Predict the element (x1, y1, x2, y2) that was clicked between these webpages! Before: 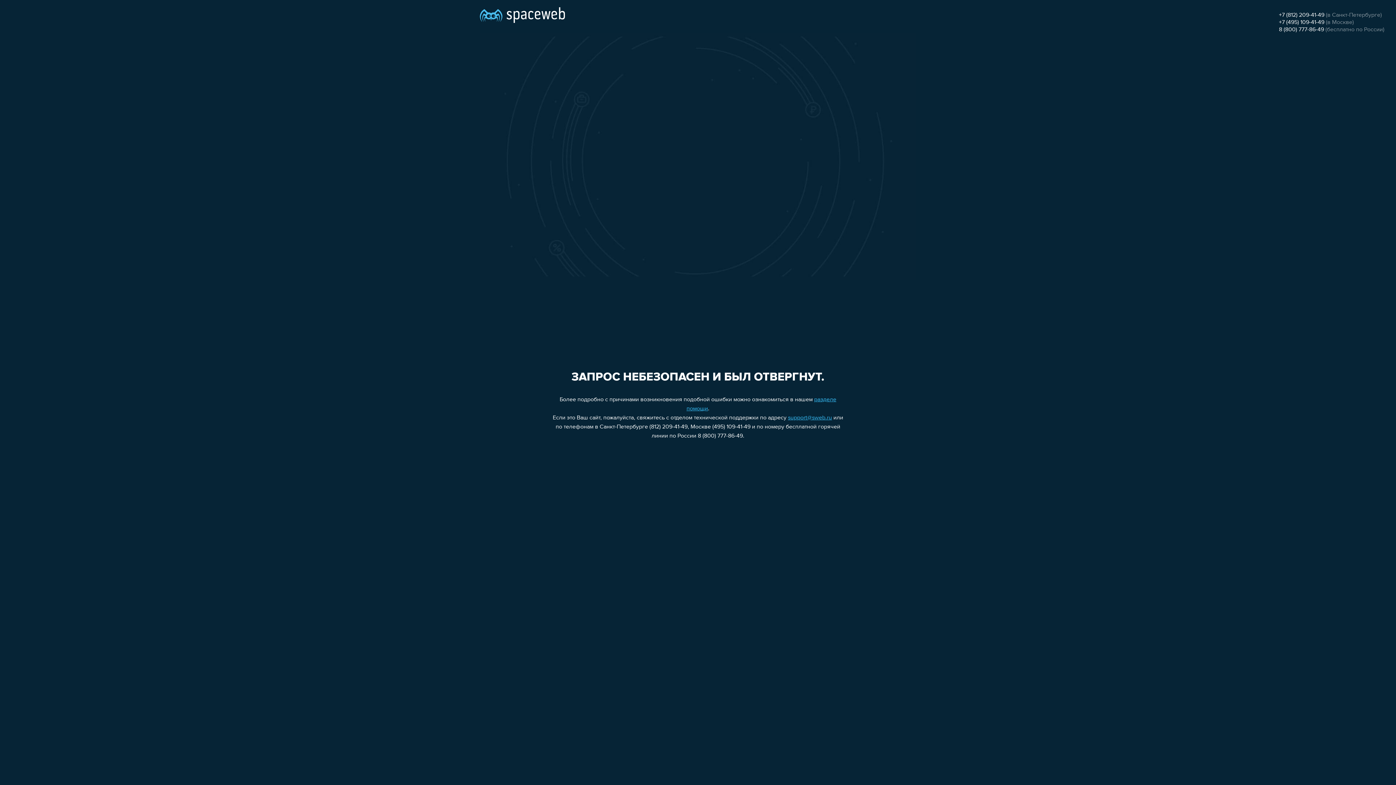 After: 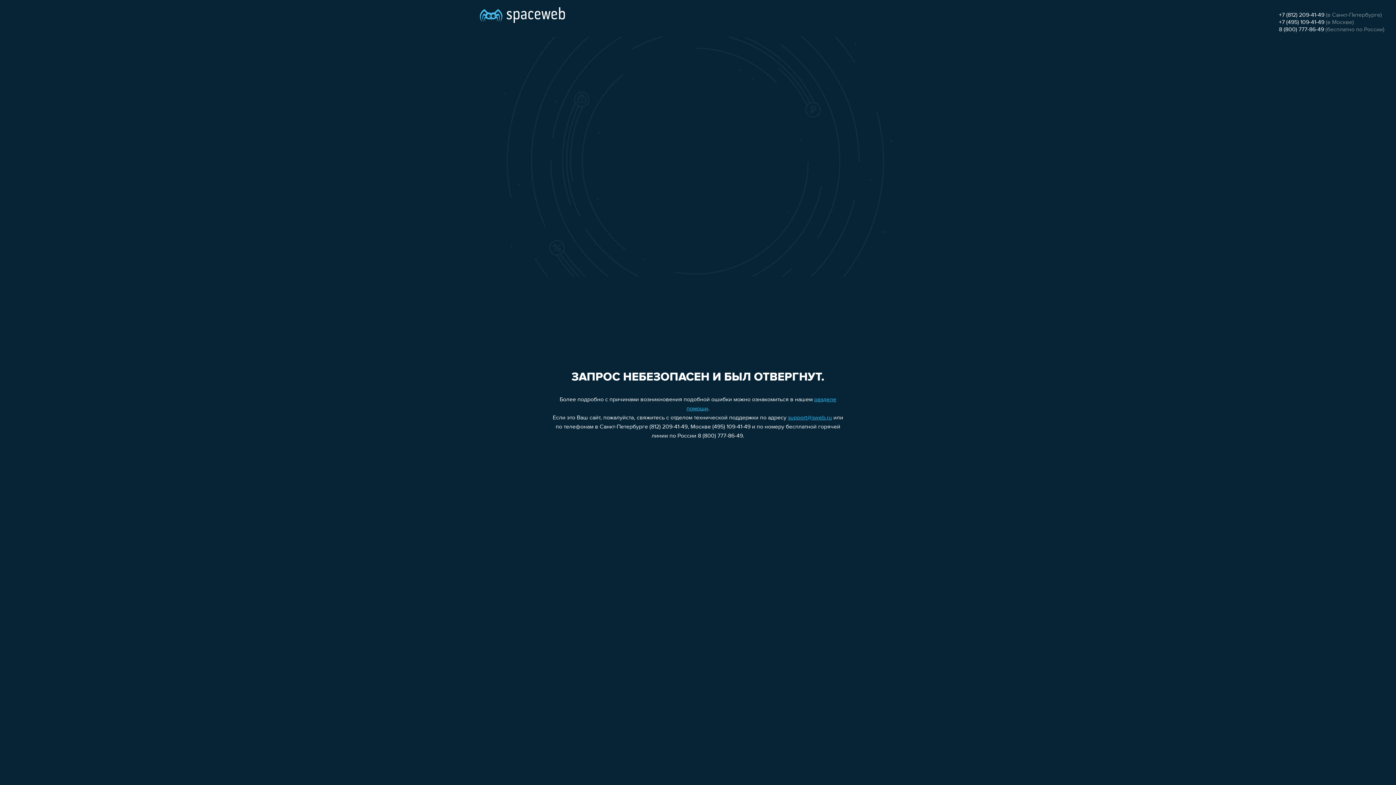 Action: bbox: (1279, 26, 1324, 32) label: 8 (800) 777-86-49